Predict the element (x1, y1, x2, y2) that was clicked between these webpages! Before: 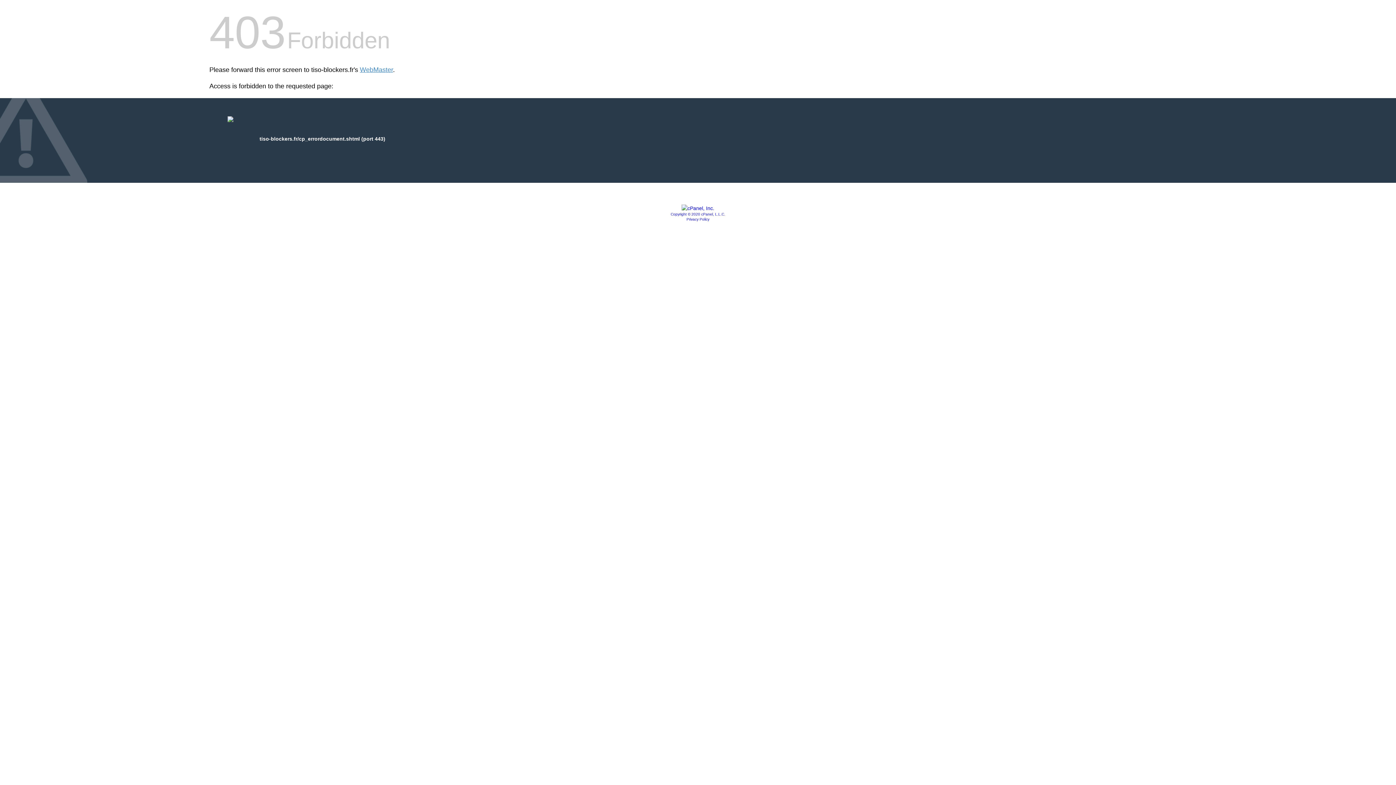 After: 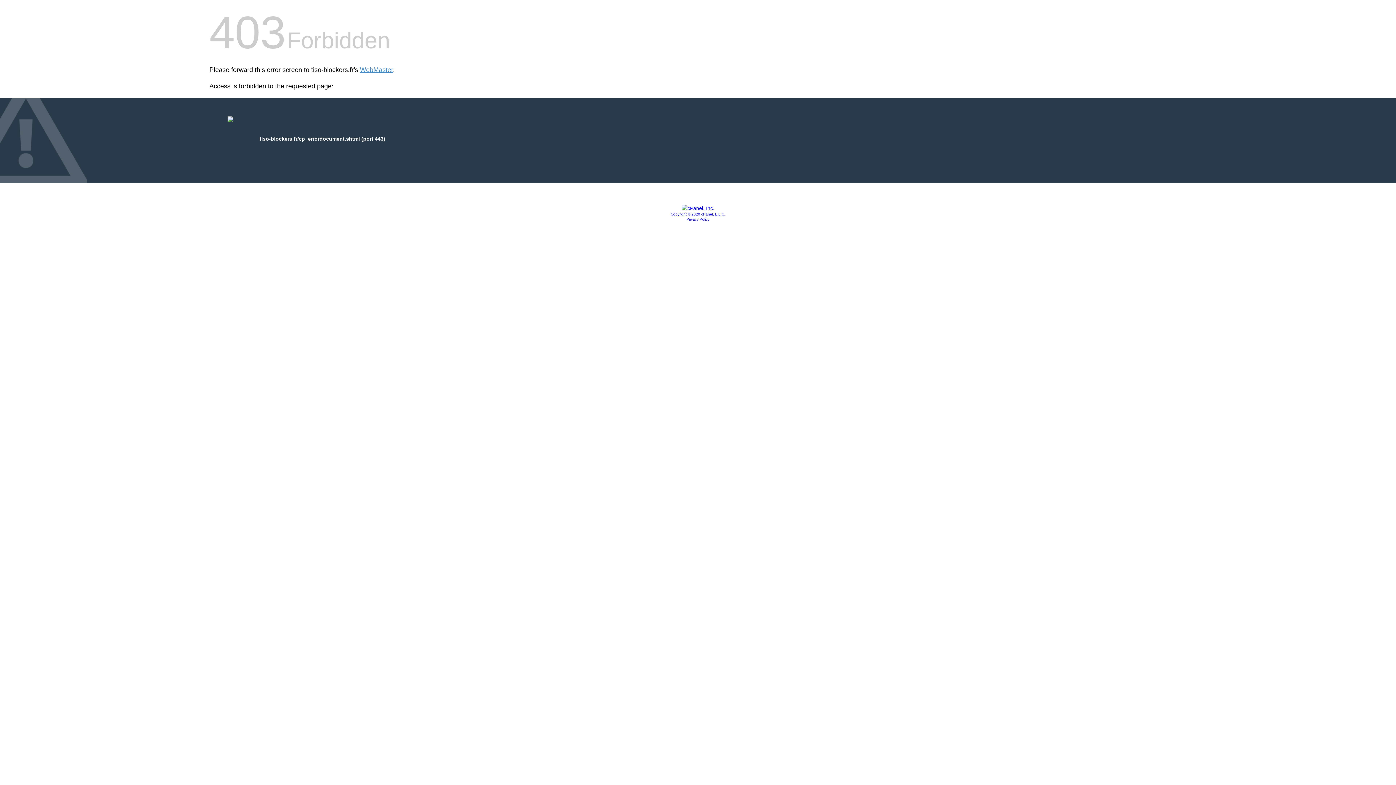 Action: label: Privacy Policy bbox: (686, 217, 709, 221)